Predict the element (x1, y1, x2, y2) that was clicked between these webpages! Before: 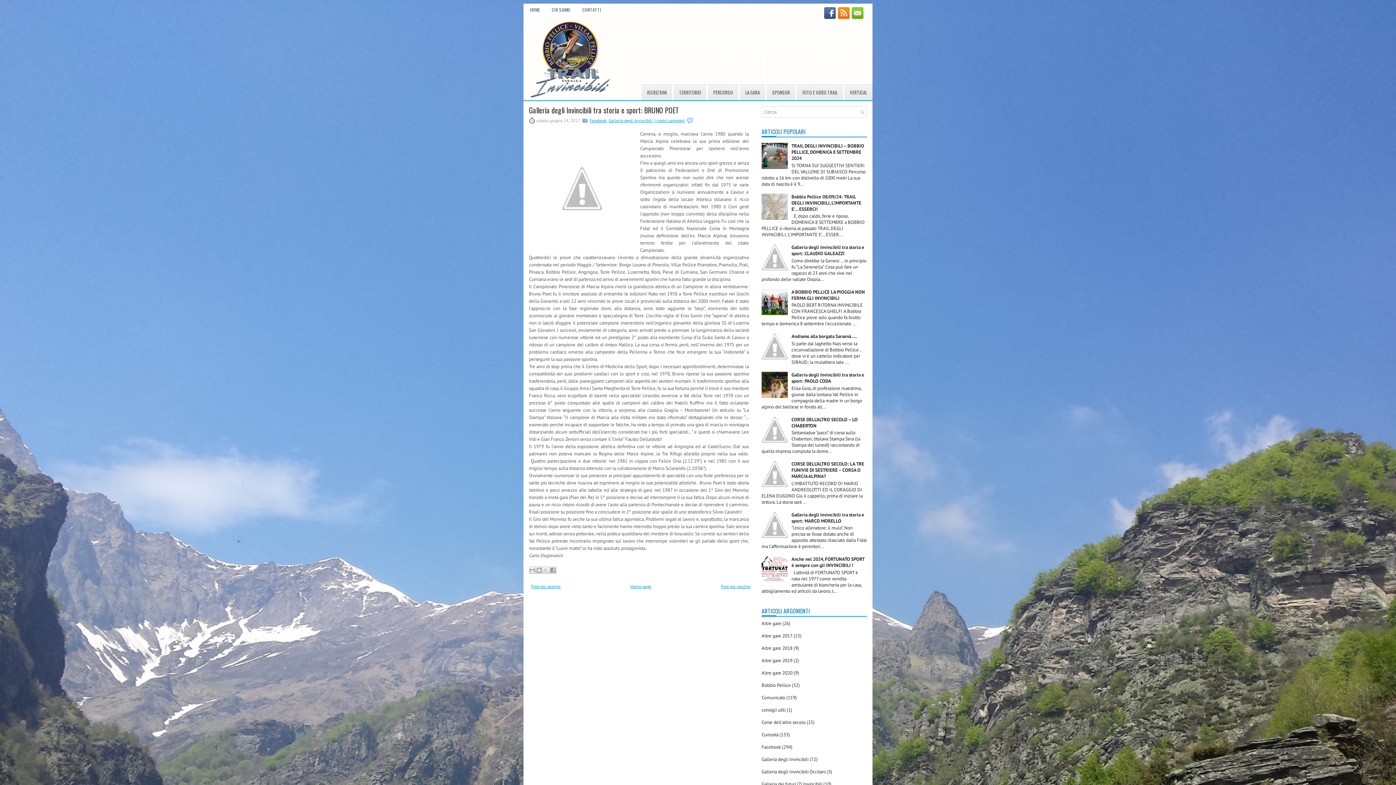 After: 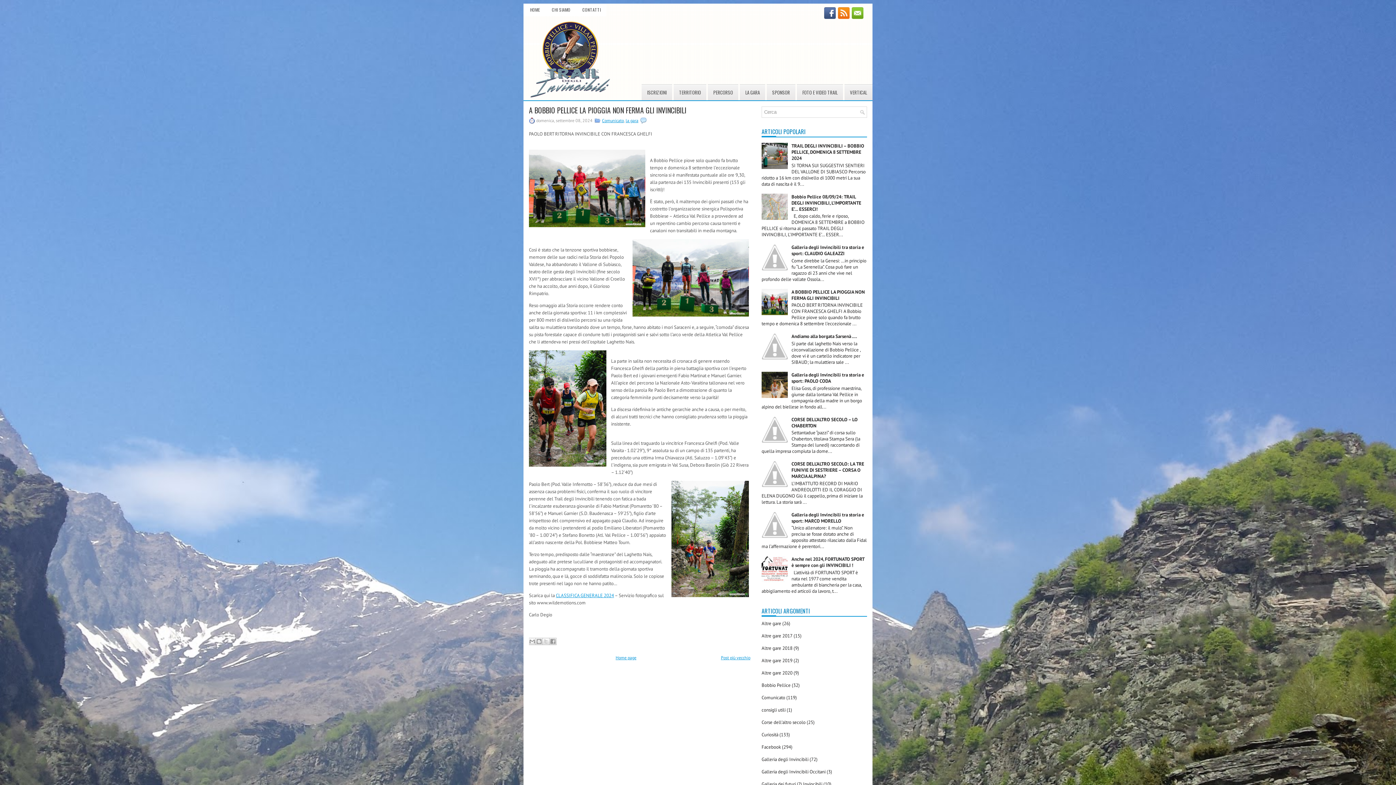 Action: label: A BOBBIO PELLICE LA PIOGGIA NON FERMA GLI INVINCIBILI bbox: (791, 289, 865, 301)